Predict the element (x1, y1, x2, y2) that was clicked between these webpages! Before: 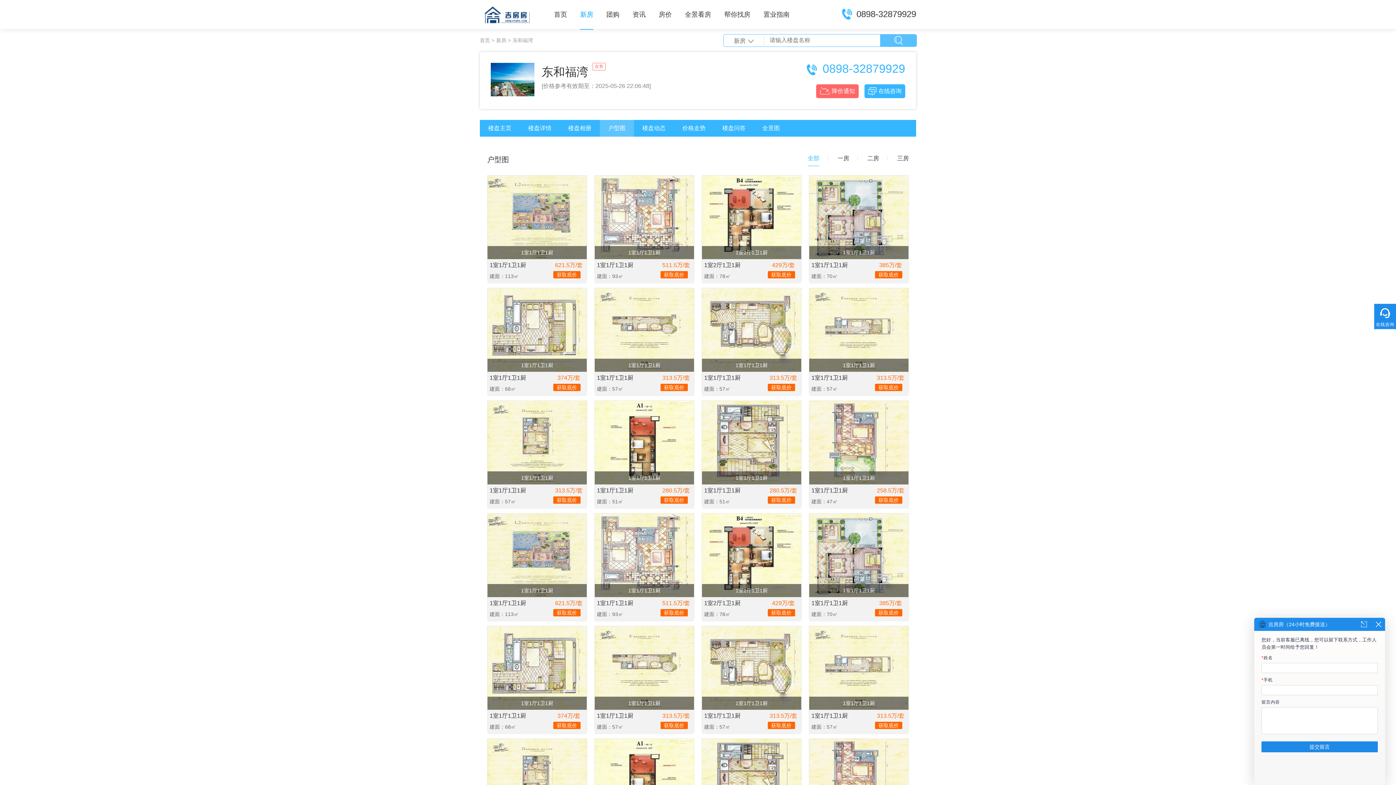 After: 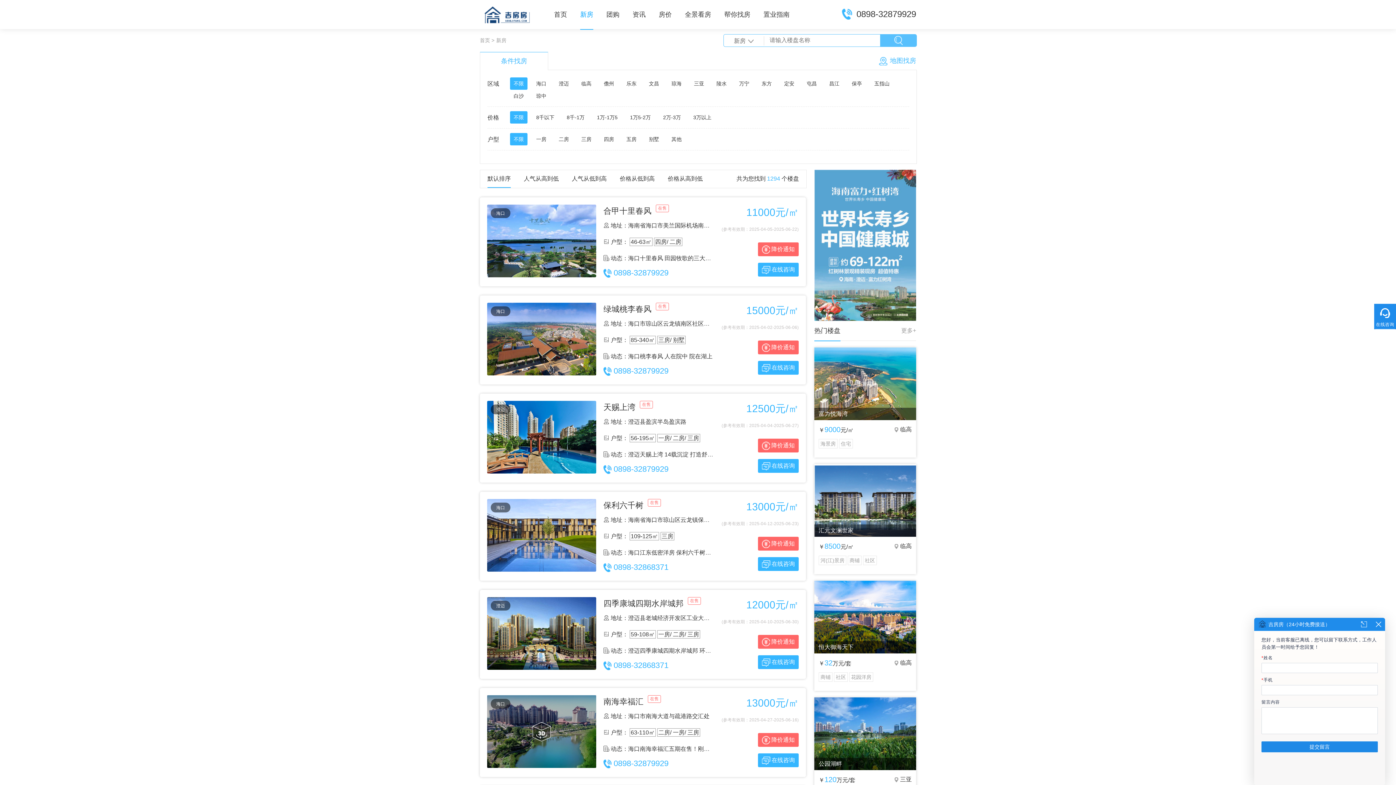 Action: bbox: (496, 37, 506, 43) label: 新房